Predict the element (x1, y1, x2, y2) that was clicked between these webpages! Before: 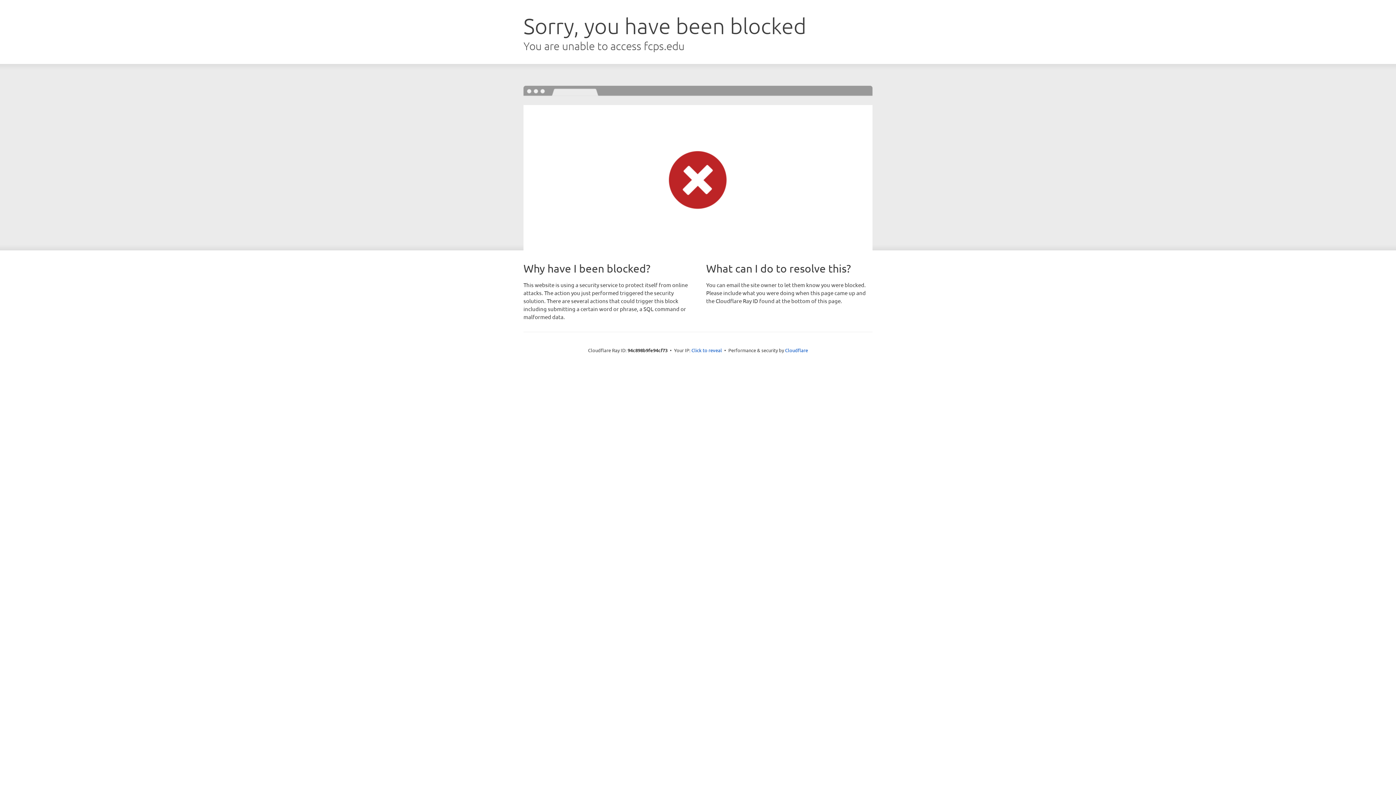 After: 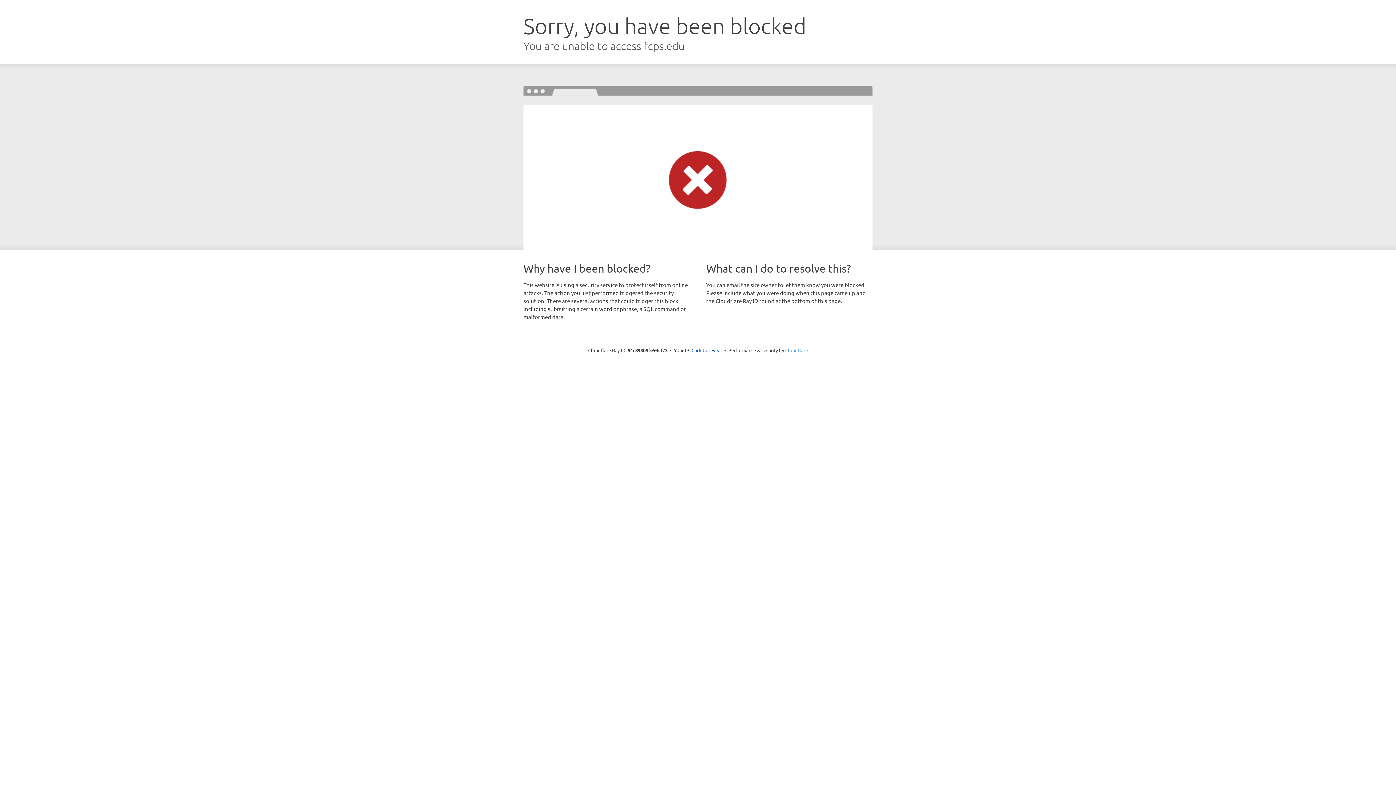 Action: bbox: (785, 347, 808, 353) label: Cloudflare